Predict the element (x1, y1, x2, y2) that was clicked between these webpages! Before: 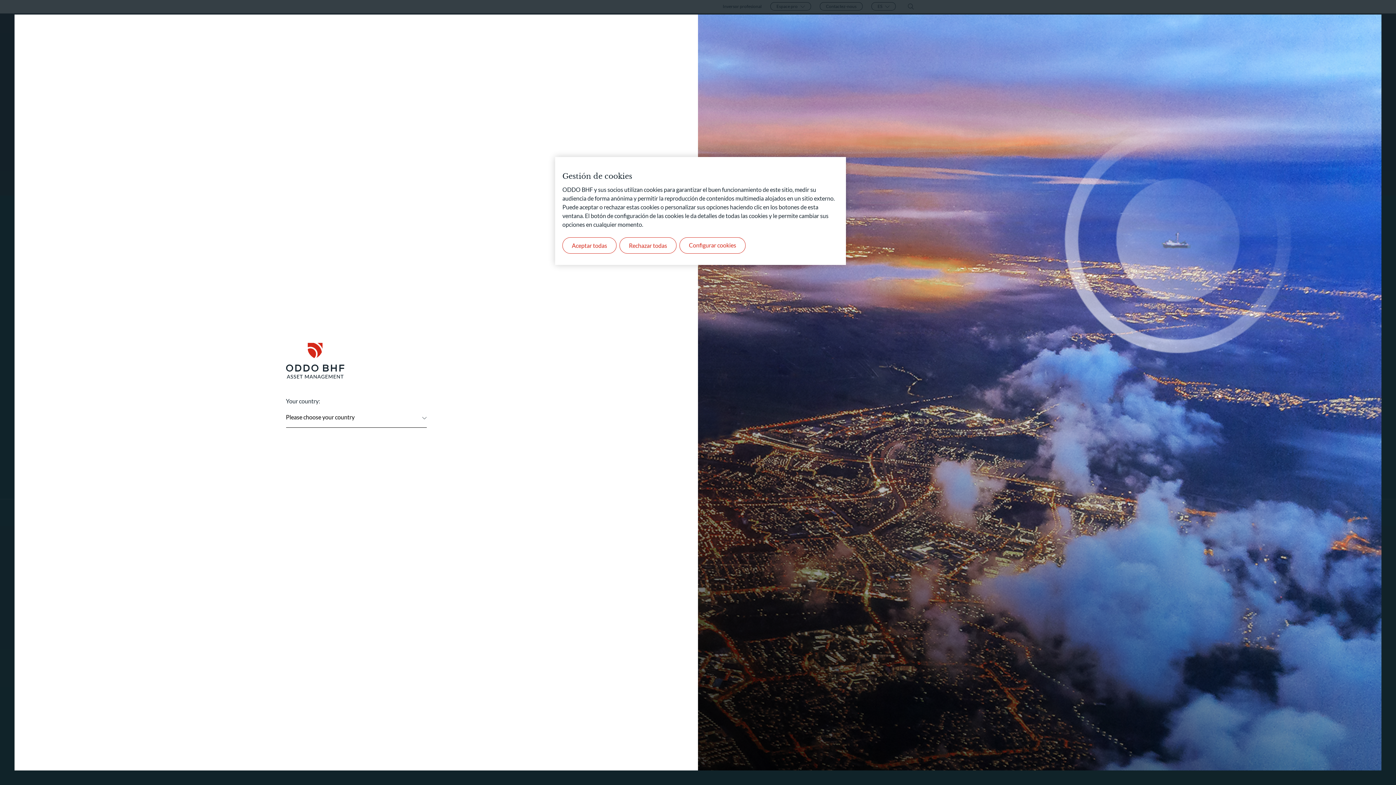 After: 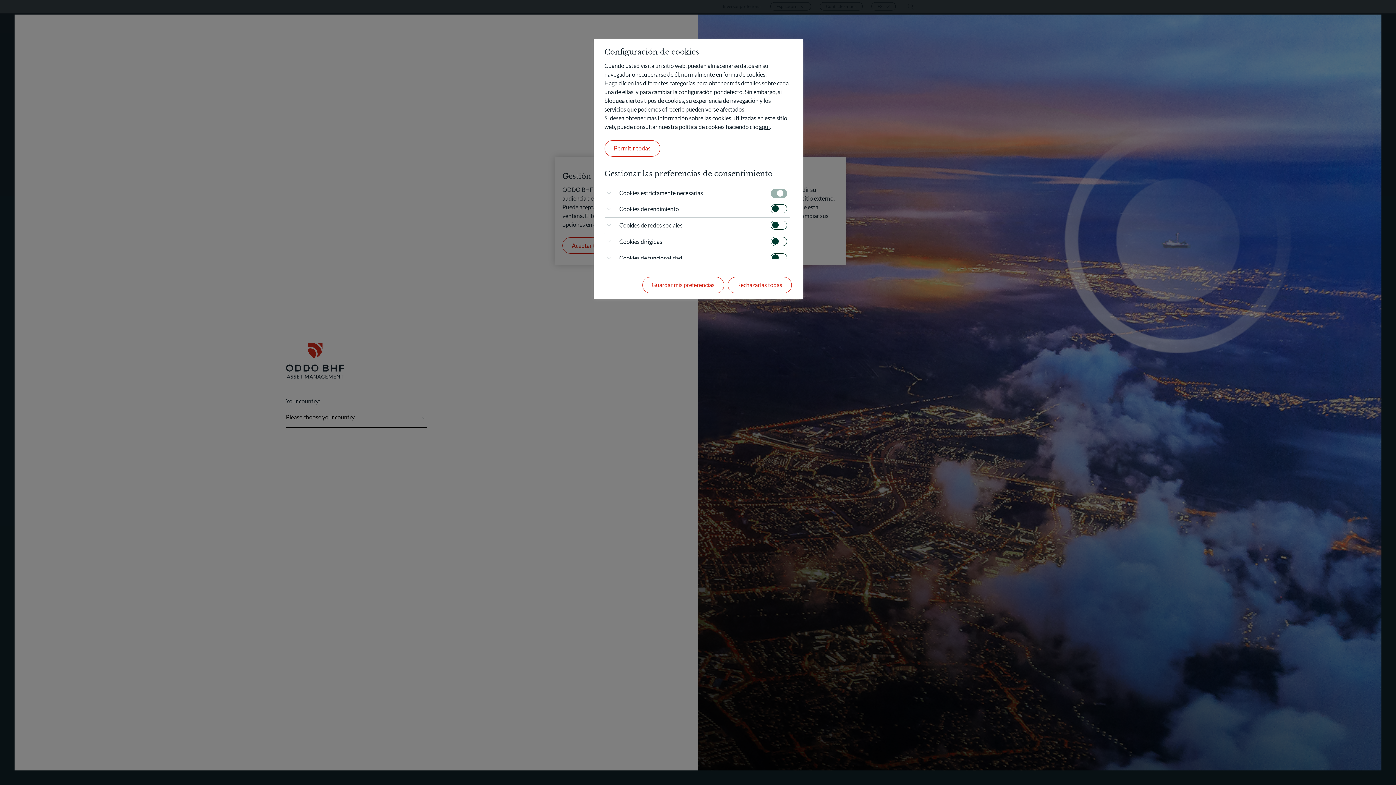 Action: label: Configurar cookies bbox: (679, 237, 745, 253)